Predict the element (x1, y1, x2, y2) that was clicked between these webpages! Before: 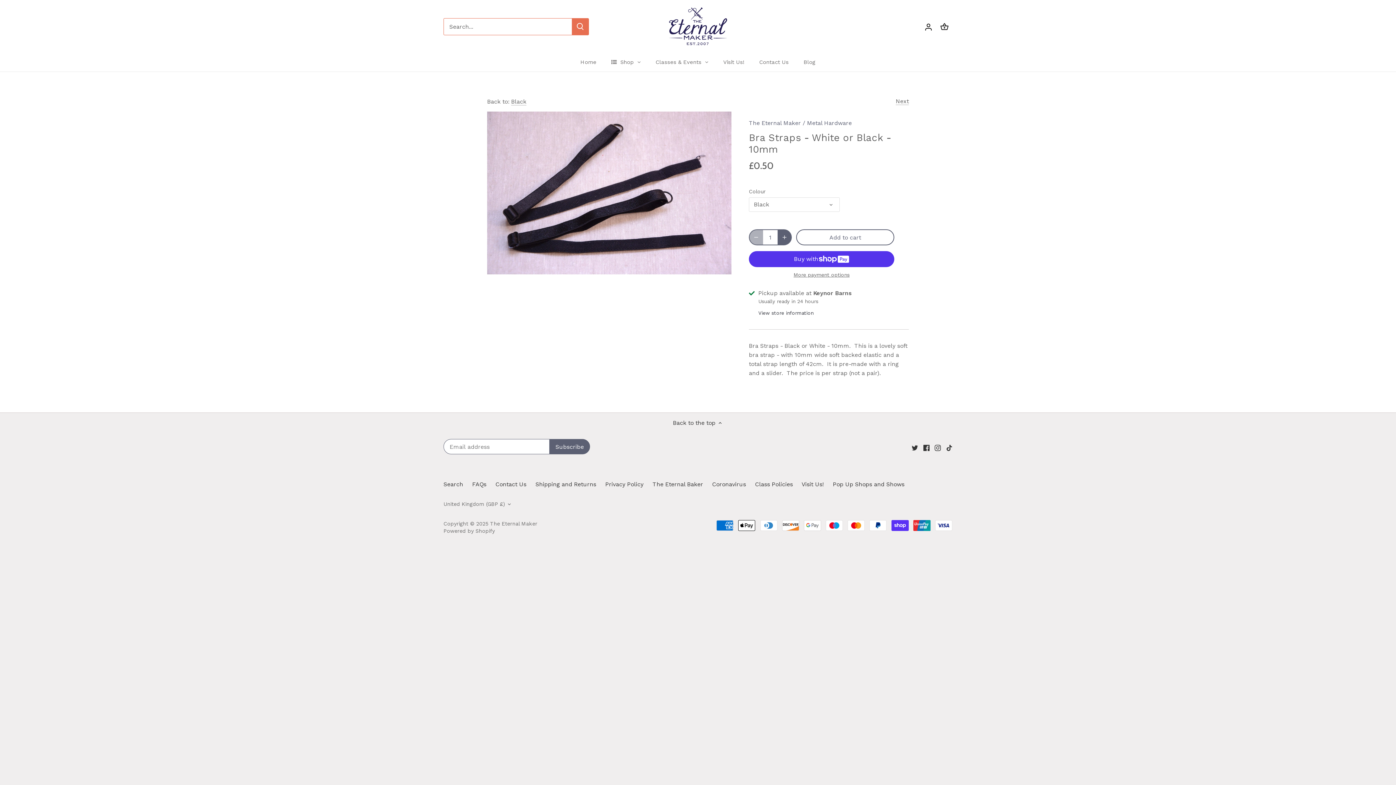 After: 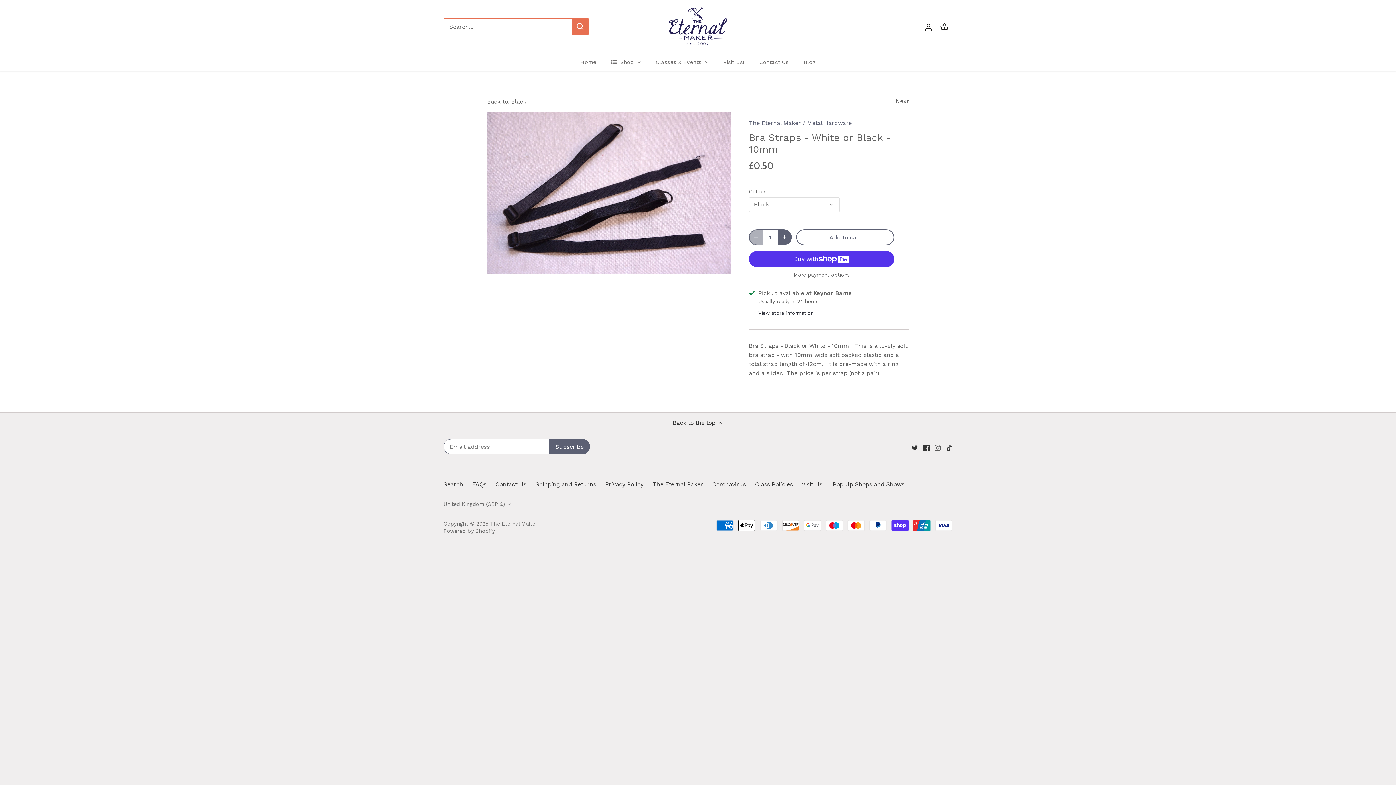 Action: label: Instagram bbox: (934, 443, 941, 451)